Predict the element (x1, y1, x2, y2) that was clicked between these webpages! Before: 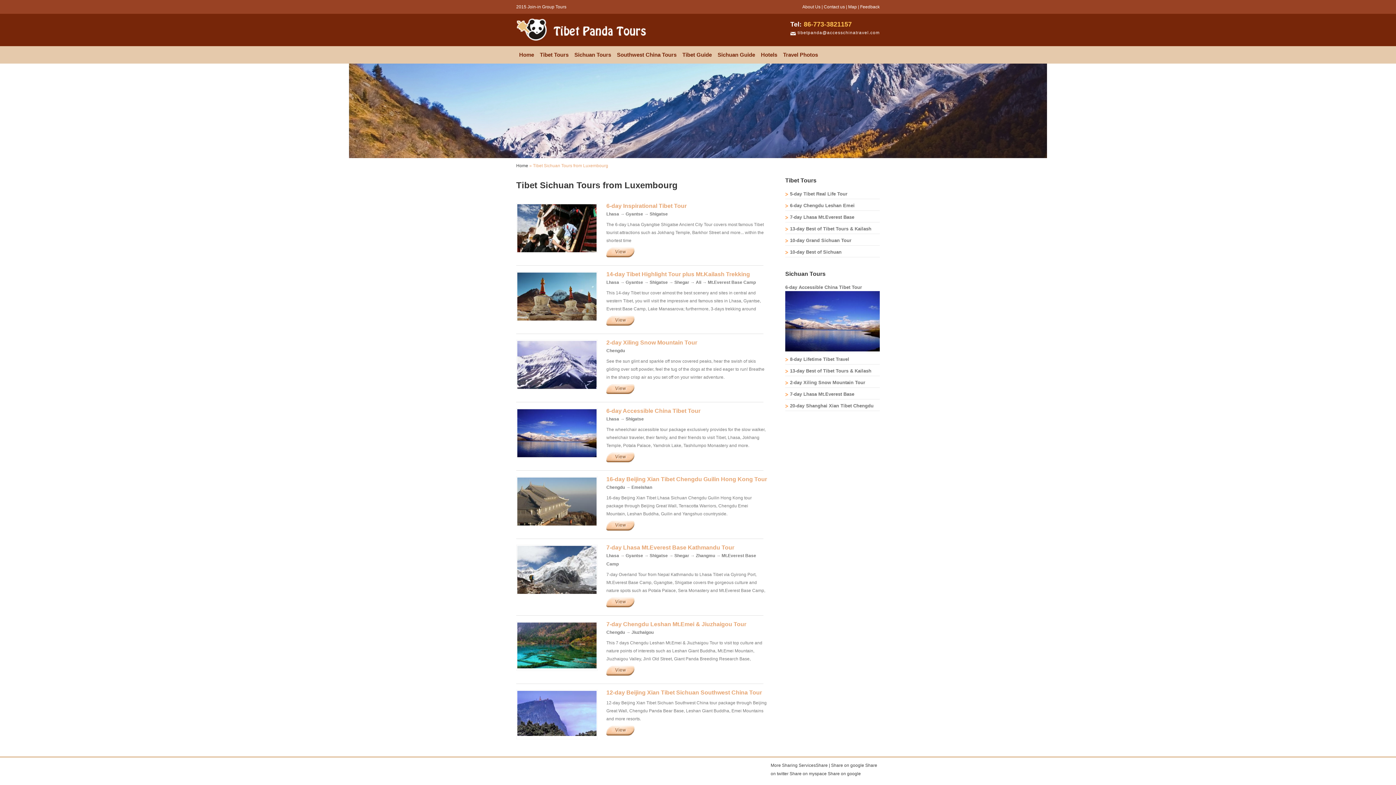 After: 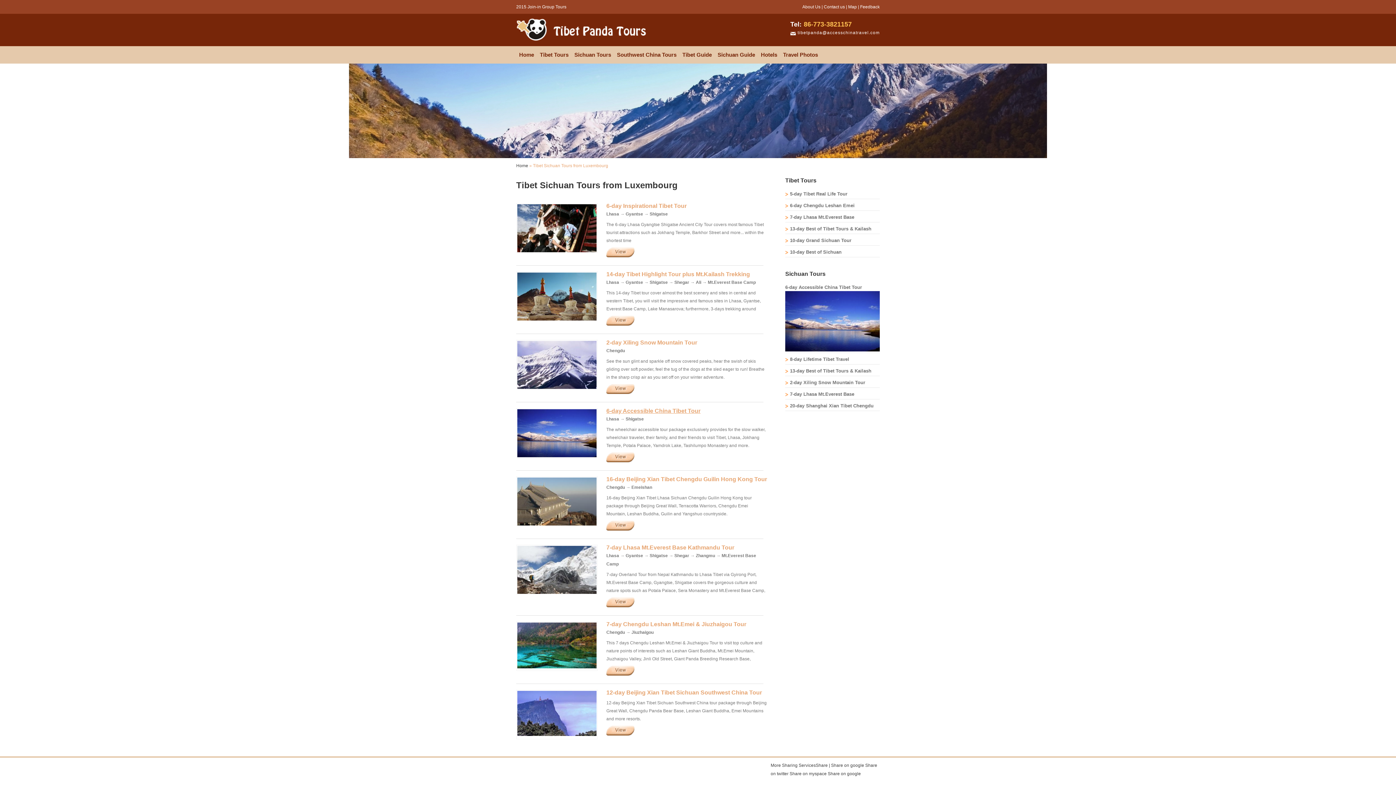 Action: bbox: (606, 408, 700, 414) label: 6-day Accessible China Tibet Tour